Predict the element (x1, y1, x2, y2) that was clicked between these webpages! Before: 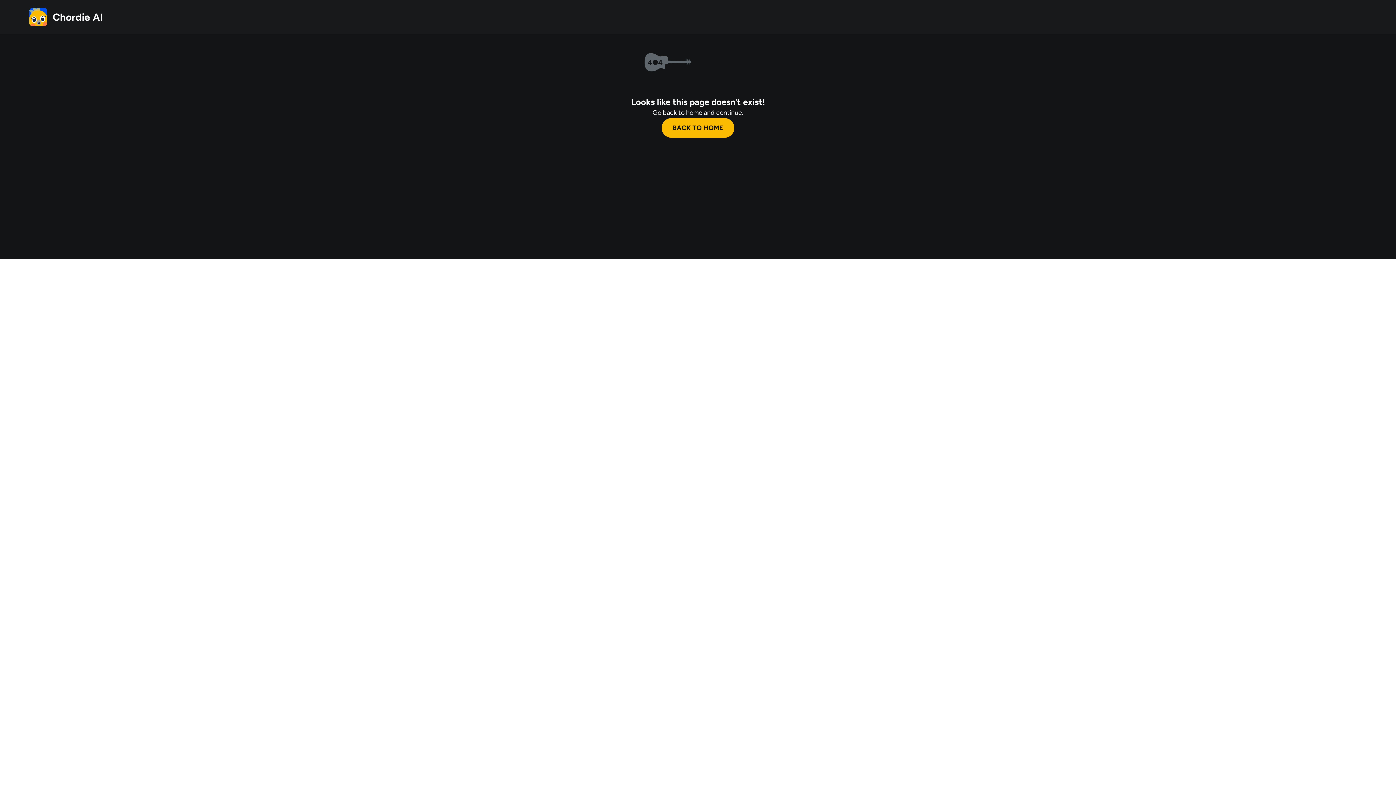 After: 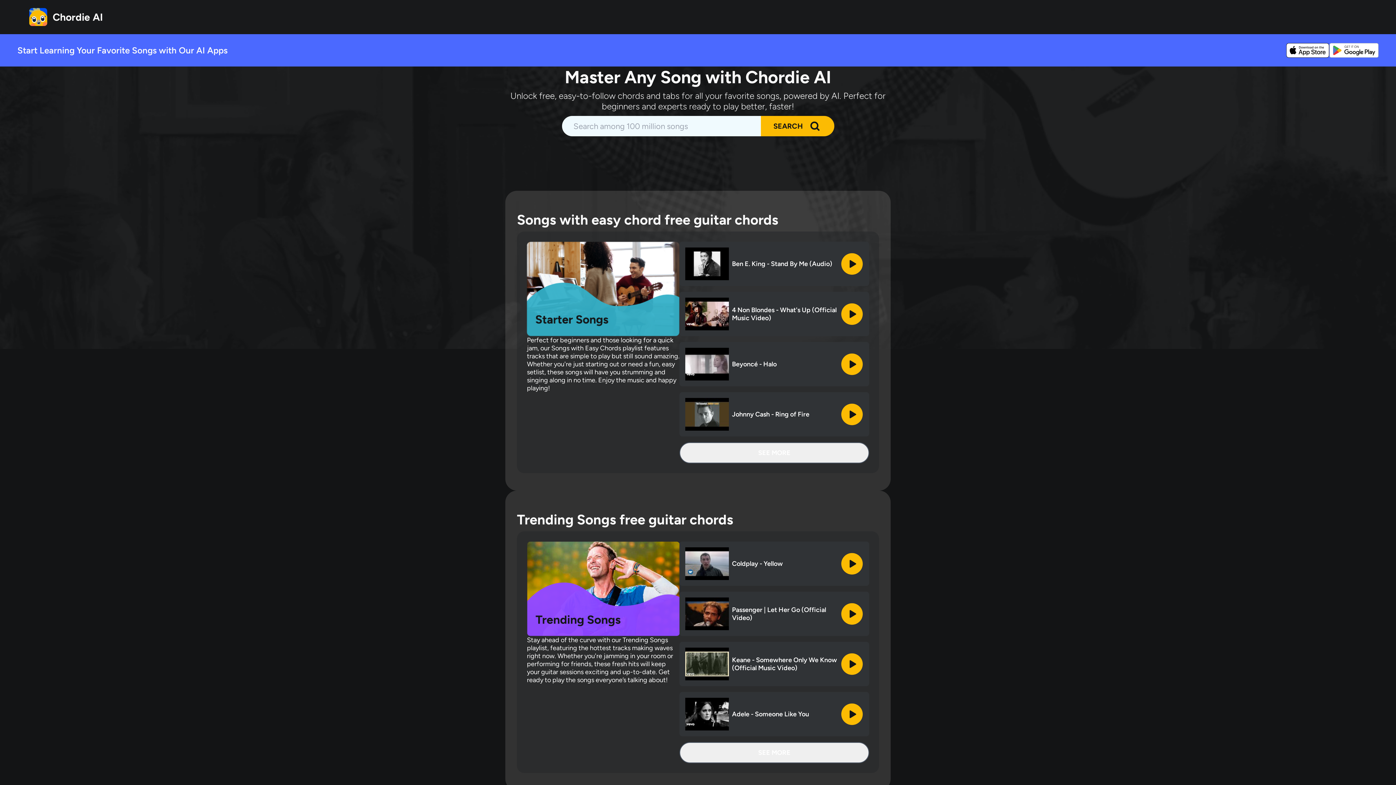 Action: label: Chordie AI bbox: (0, 0, 132, 34)